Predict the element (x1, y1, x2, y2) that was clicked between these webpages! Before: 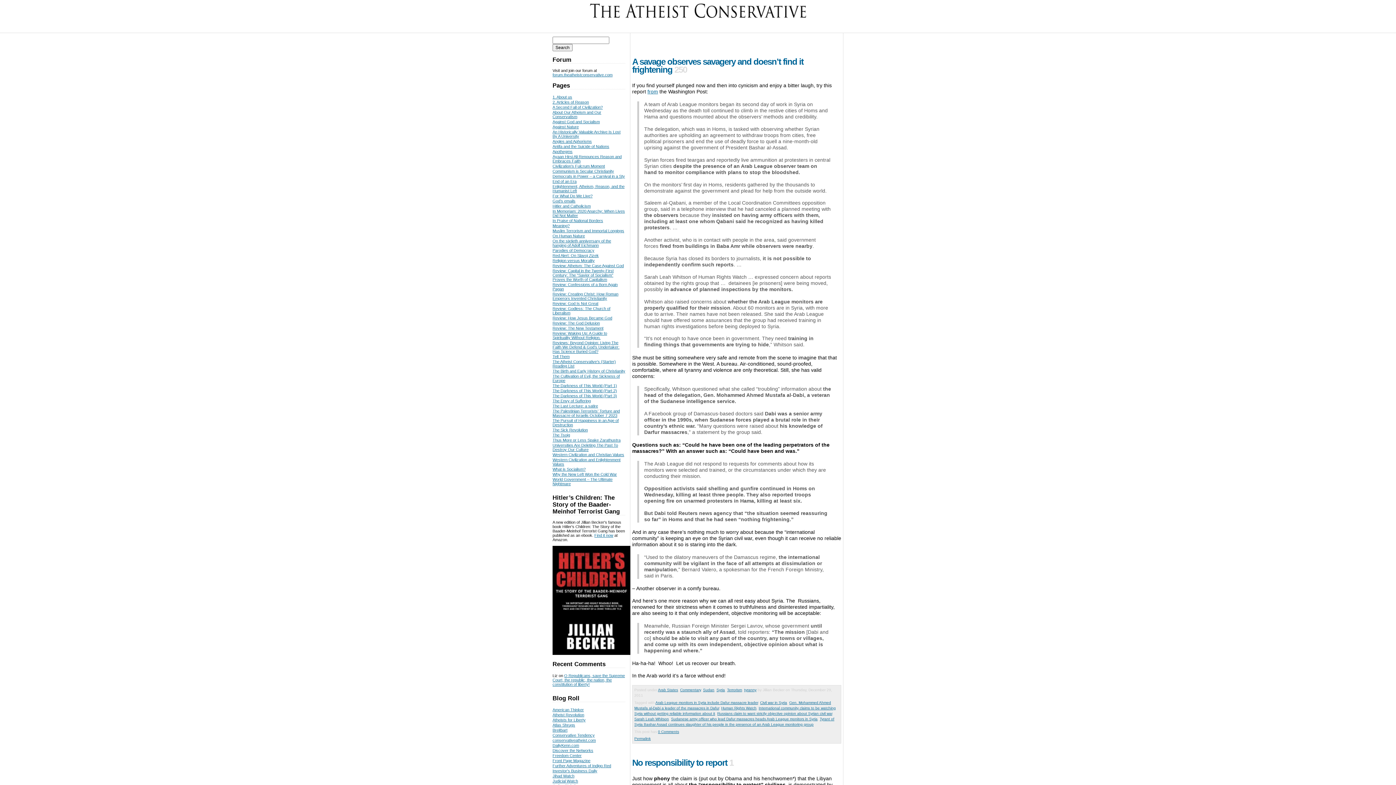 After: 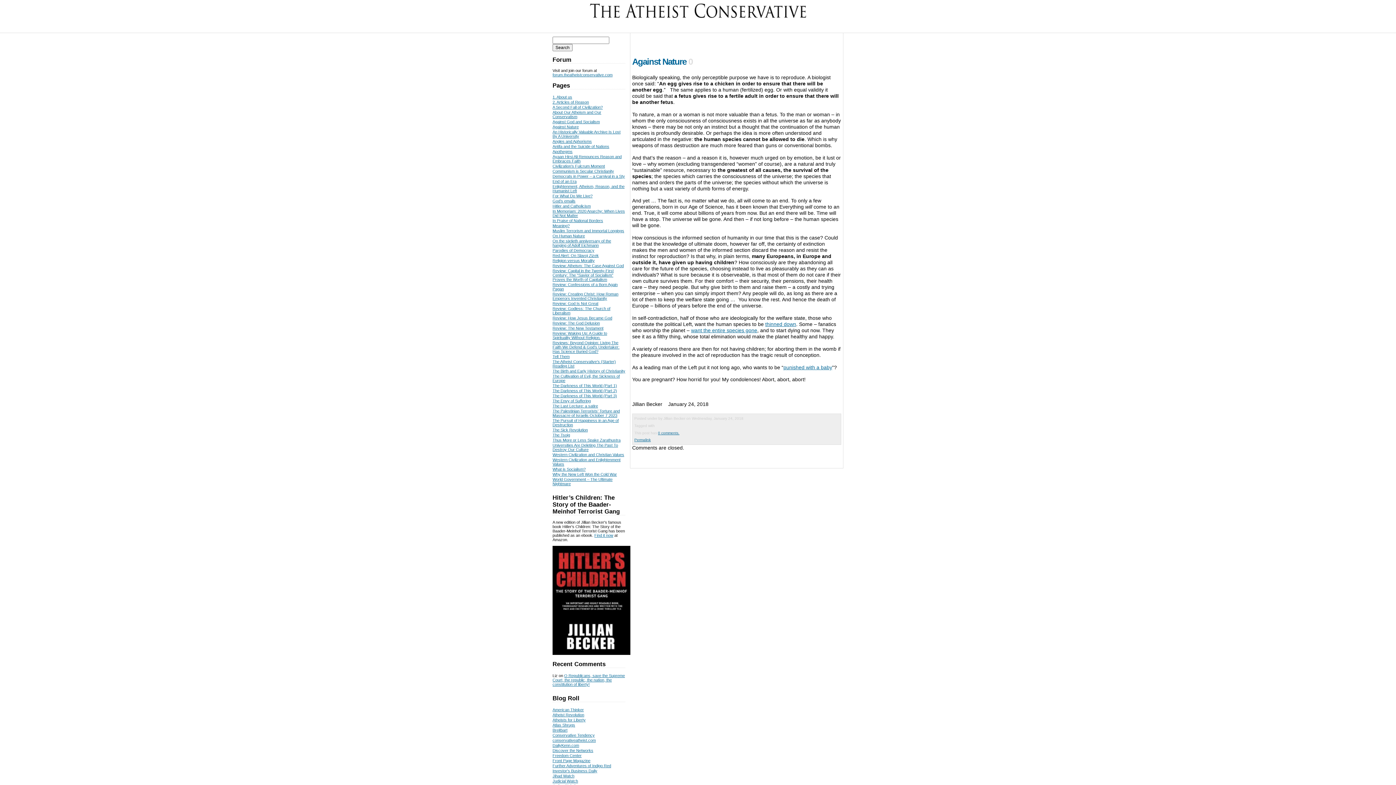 Action: label: Against Nature bbox: (552, 124, 578, 129)